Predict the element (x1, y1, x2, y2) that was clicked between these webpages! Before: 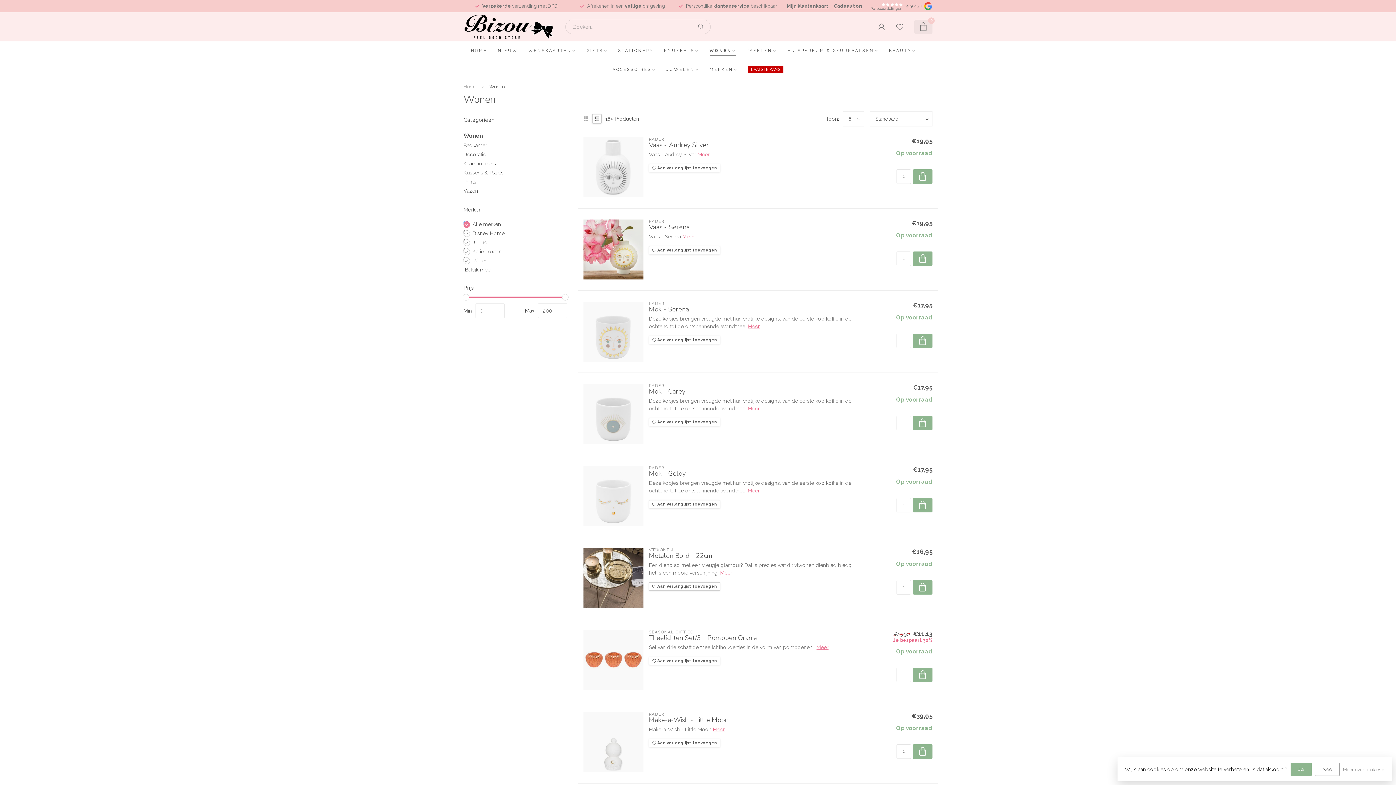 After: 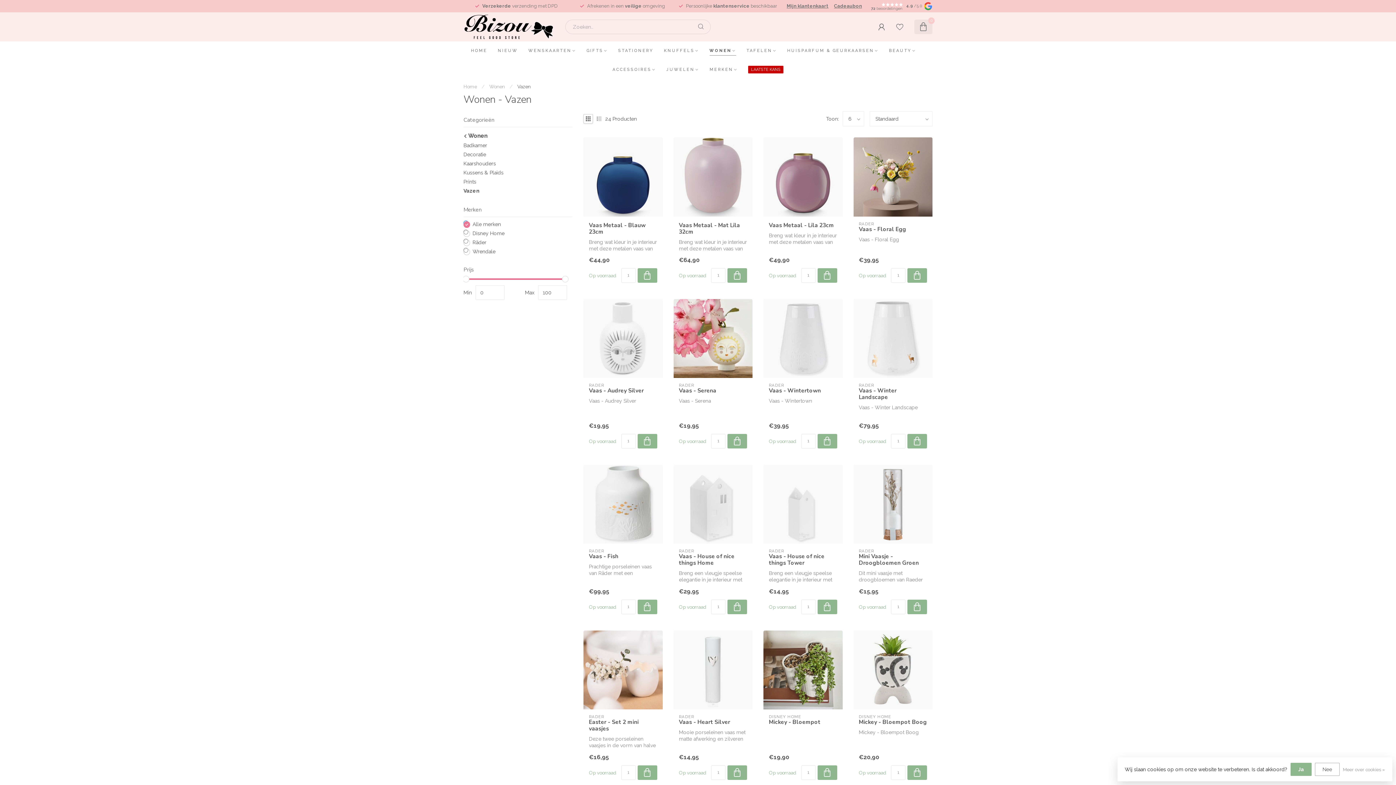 Action: label: Vazen bbox: (463, 186, 478, 195)